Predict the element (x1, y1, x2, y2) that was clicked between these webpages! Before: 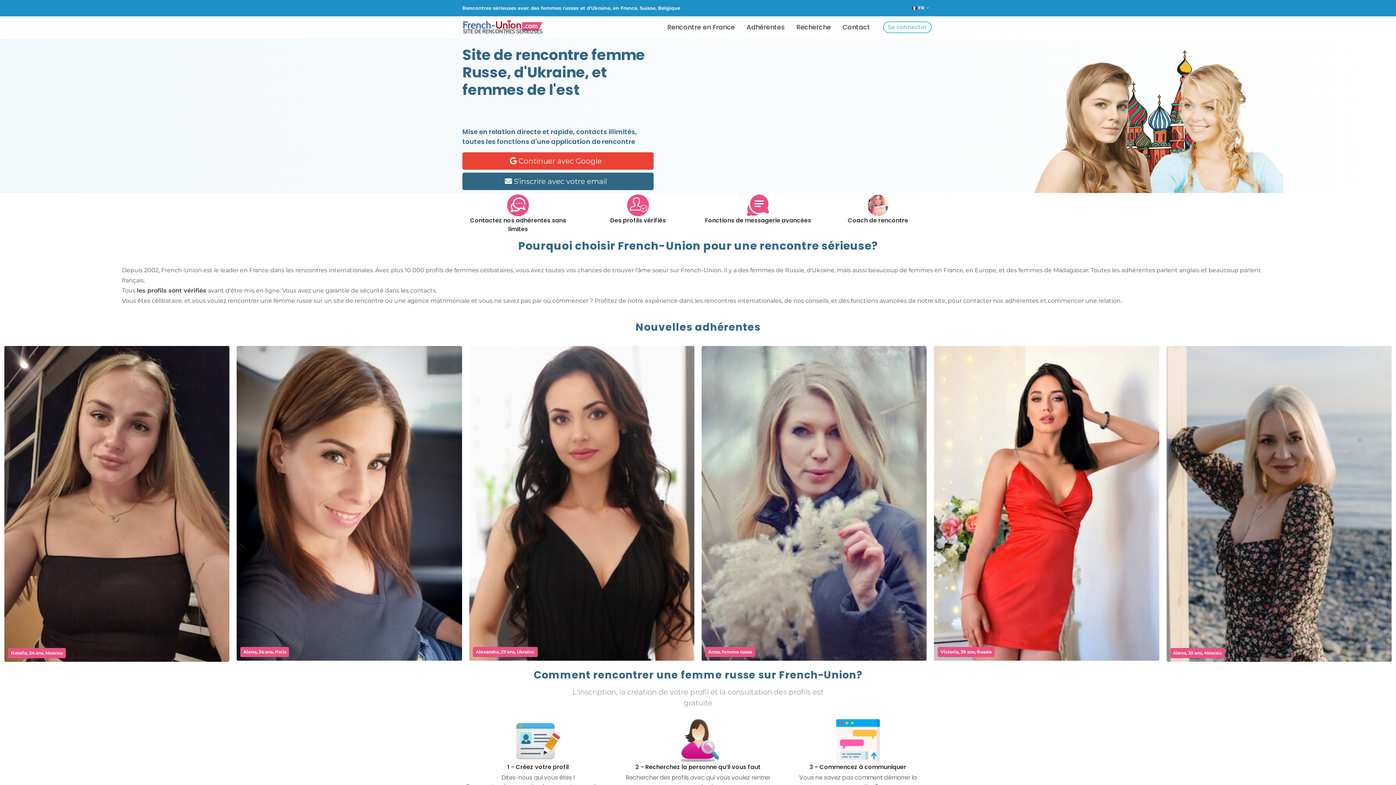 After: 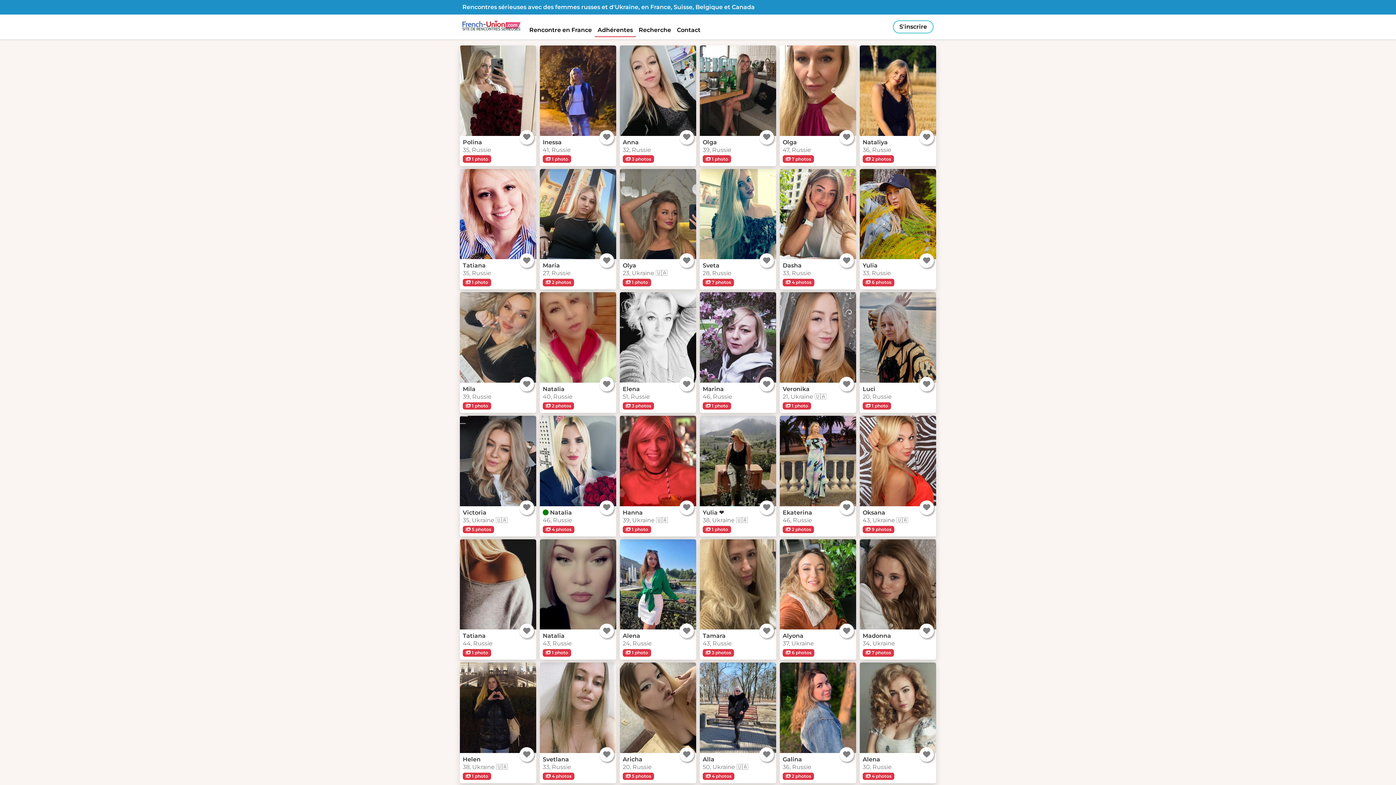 Action: label: Adhérentes bbox: (741, 16, 790, 38)